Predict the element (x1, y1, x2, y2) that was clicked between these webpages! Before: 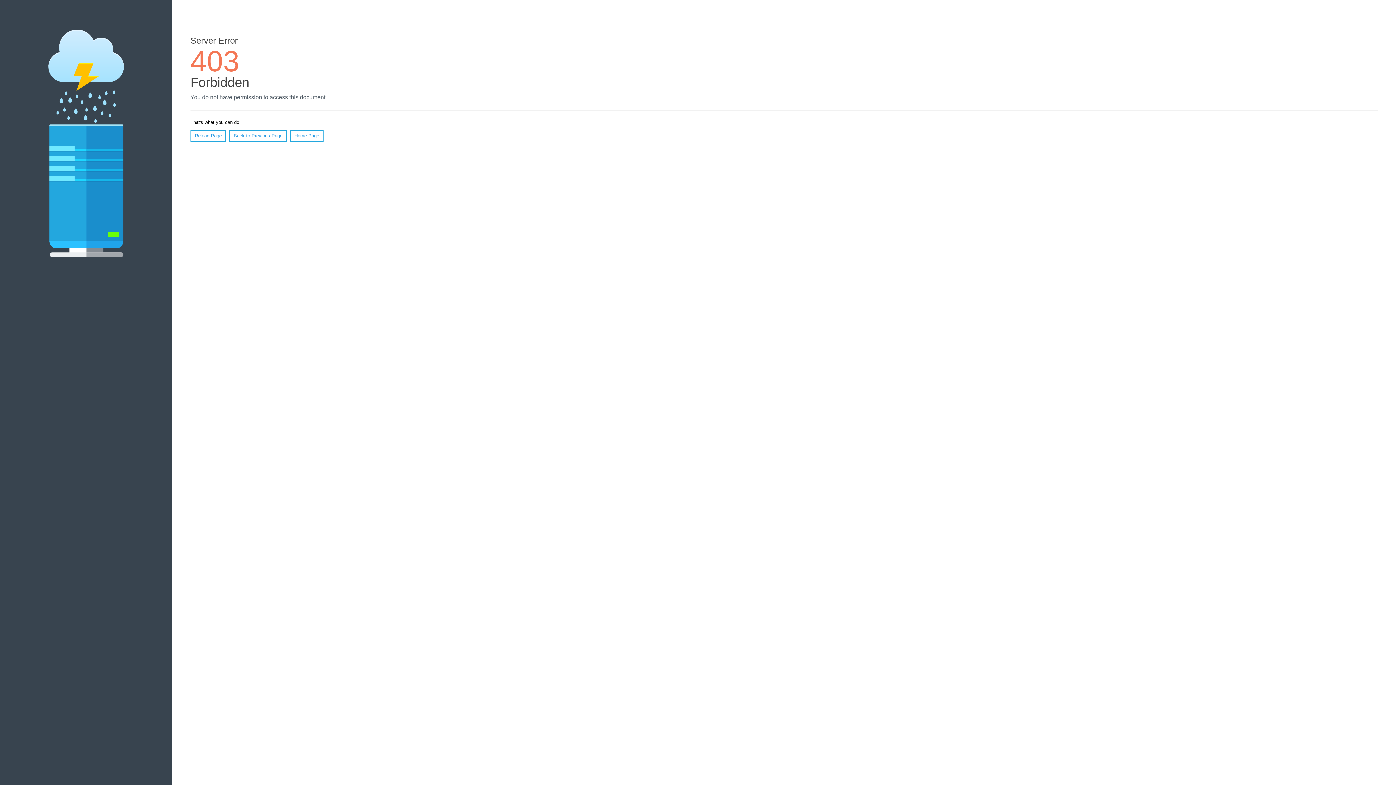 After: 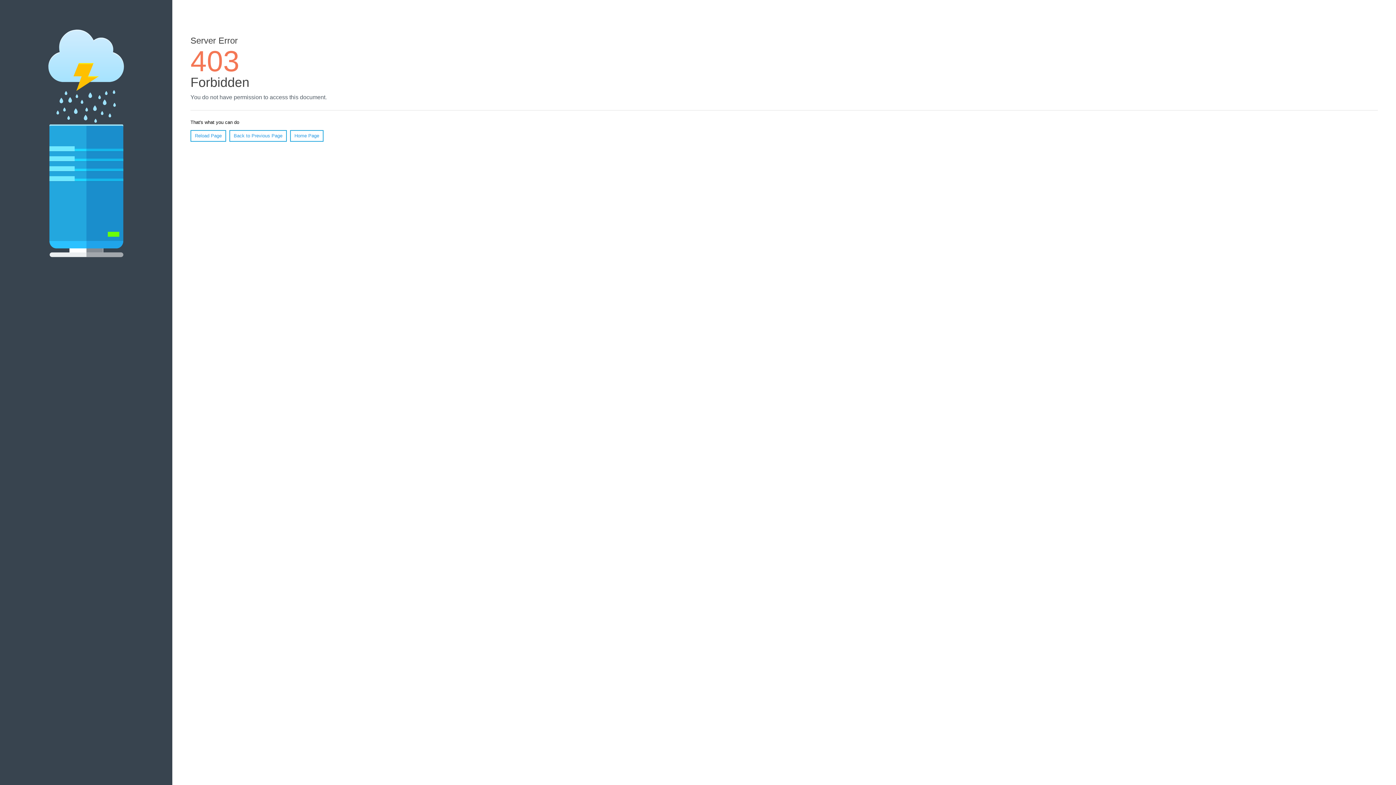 Action: label: Home Page bbox: (290, 130, 323, 141)